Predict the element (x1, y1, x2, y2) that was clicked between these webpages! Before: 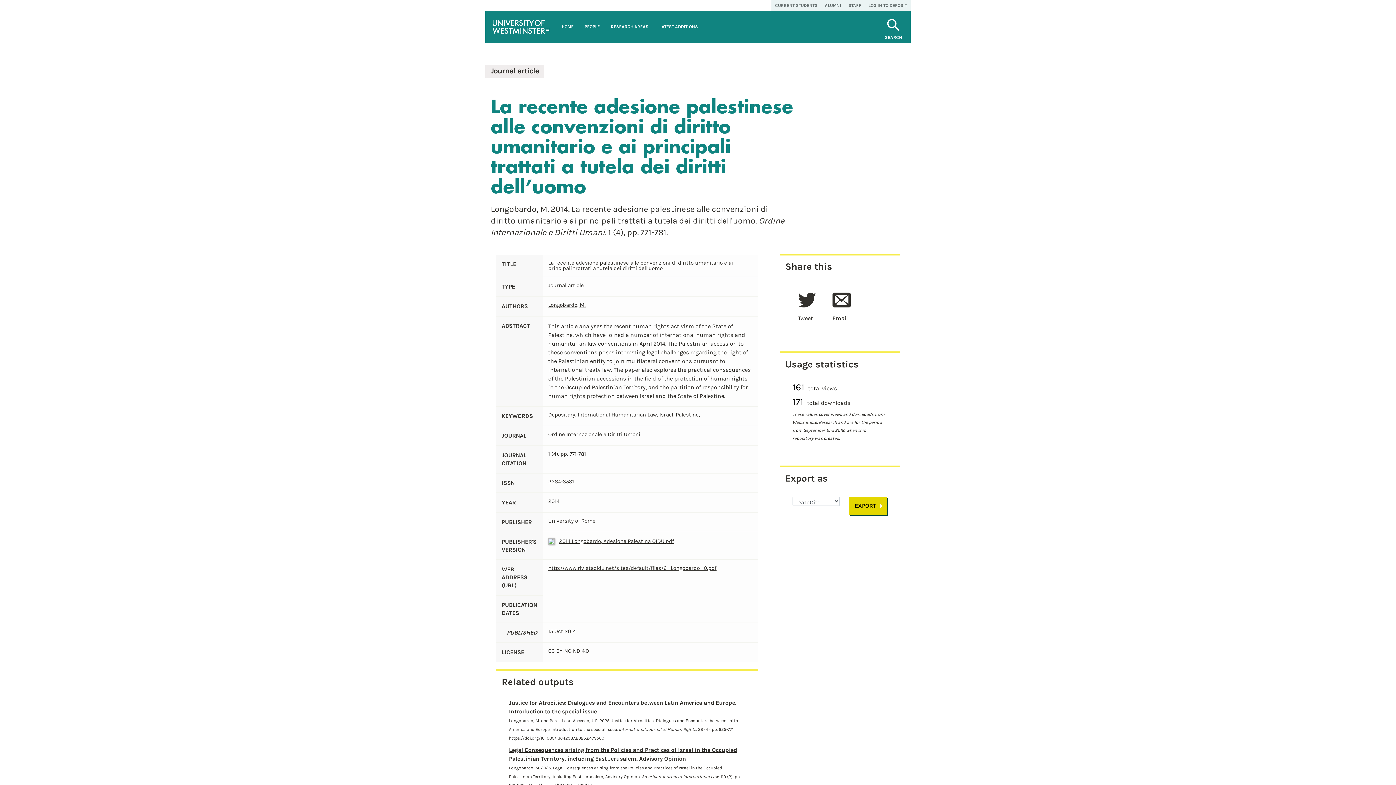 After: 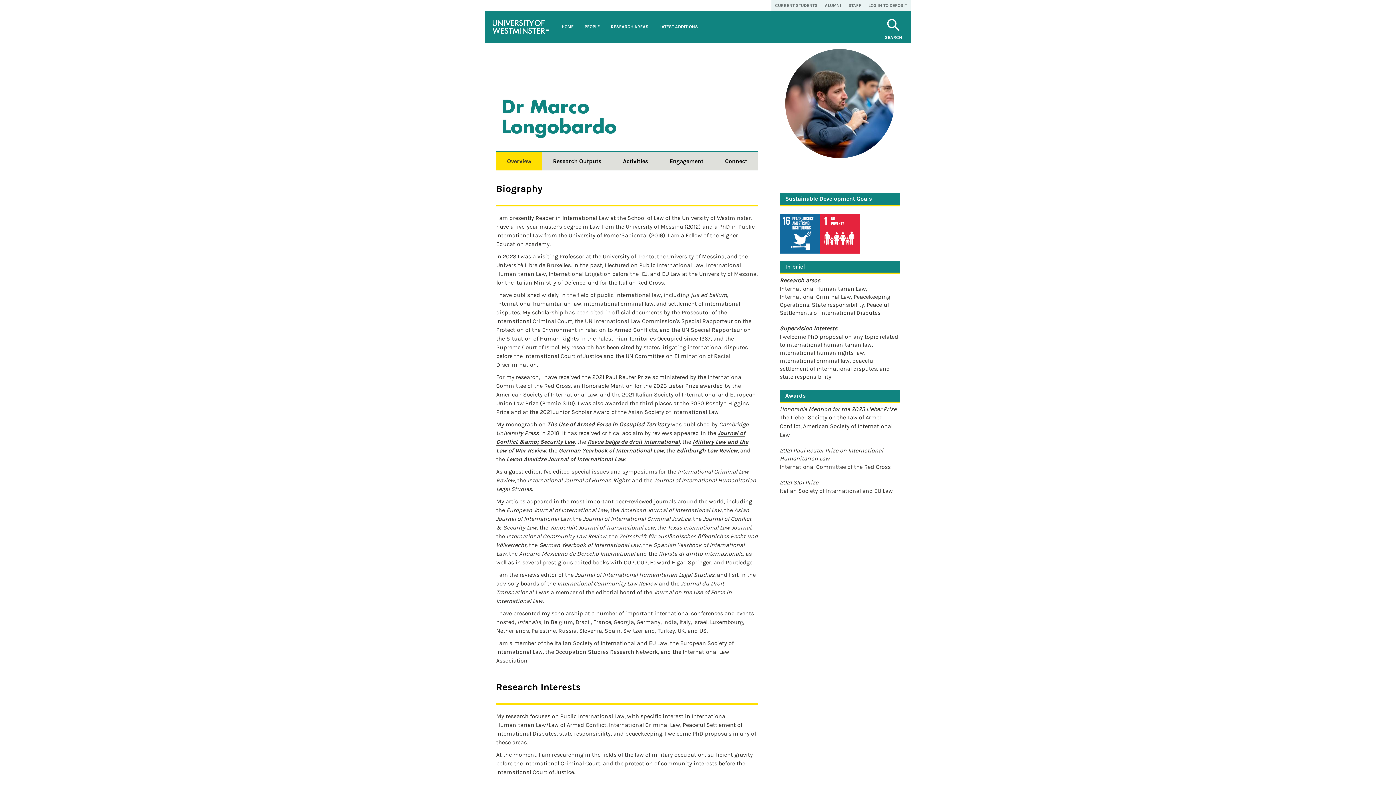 Action: bbox: (548, 301, 585, 308) label: Longobardo, M.